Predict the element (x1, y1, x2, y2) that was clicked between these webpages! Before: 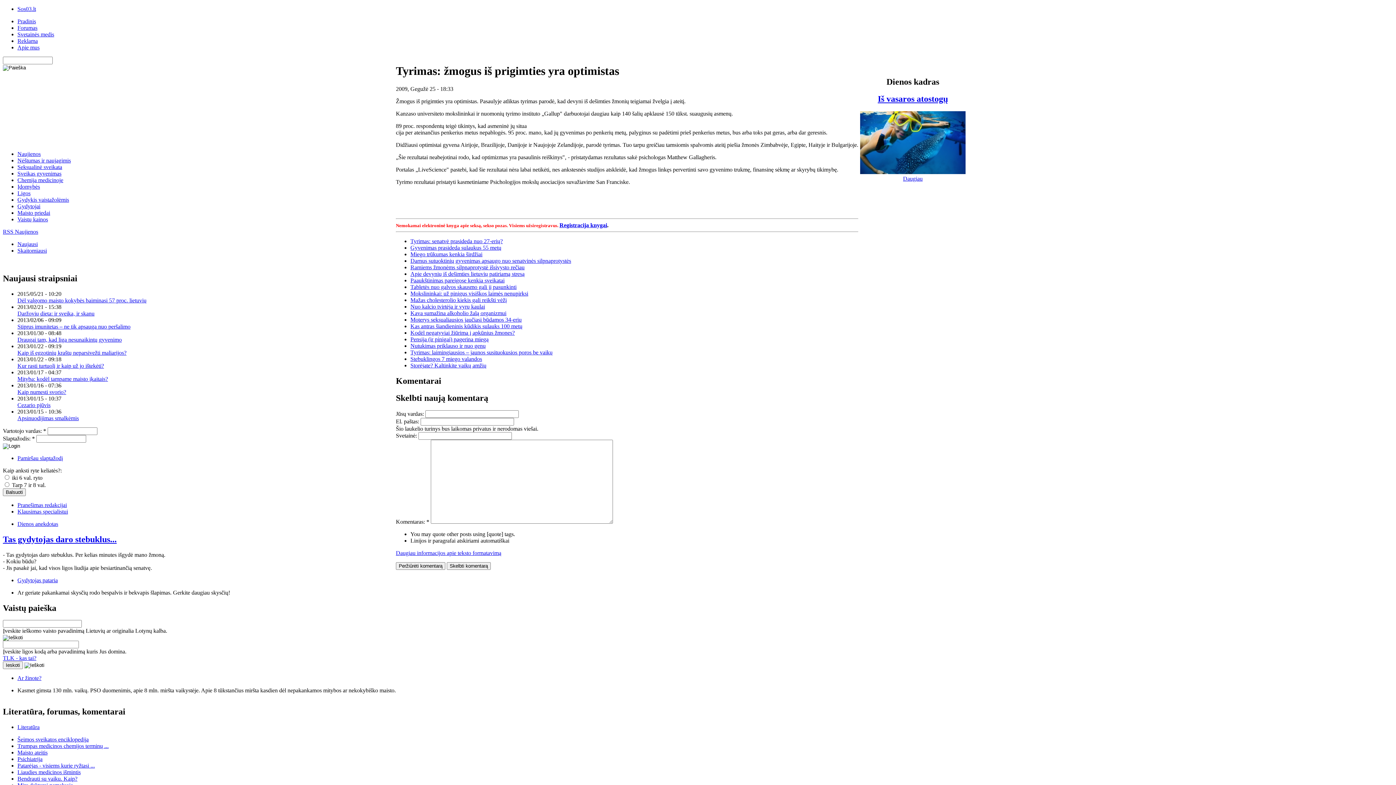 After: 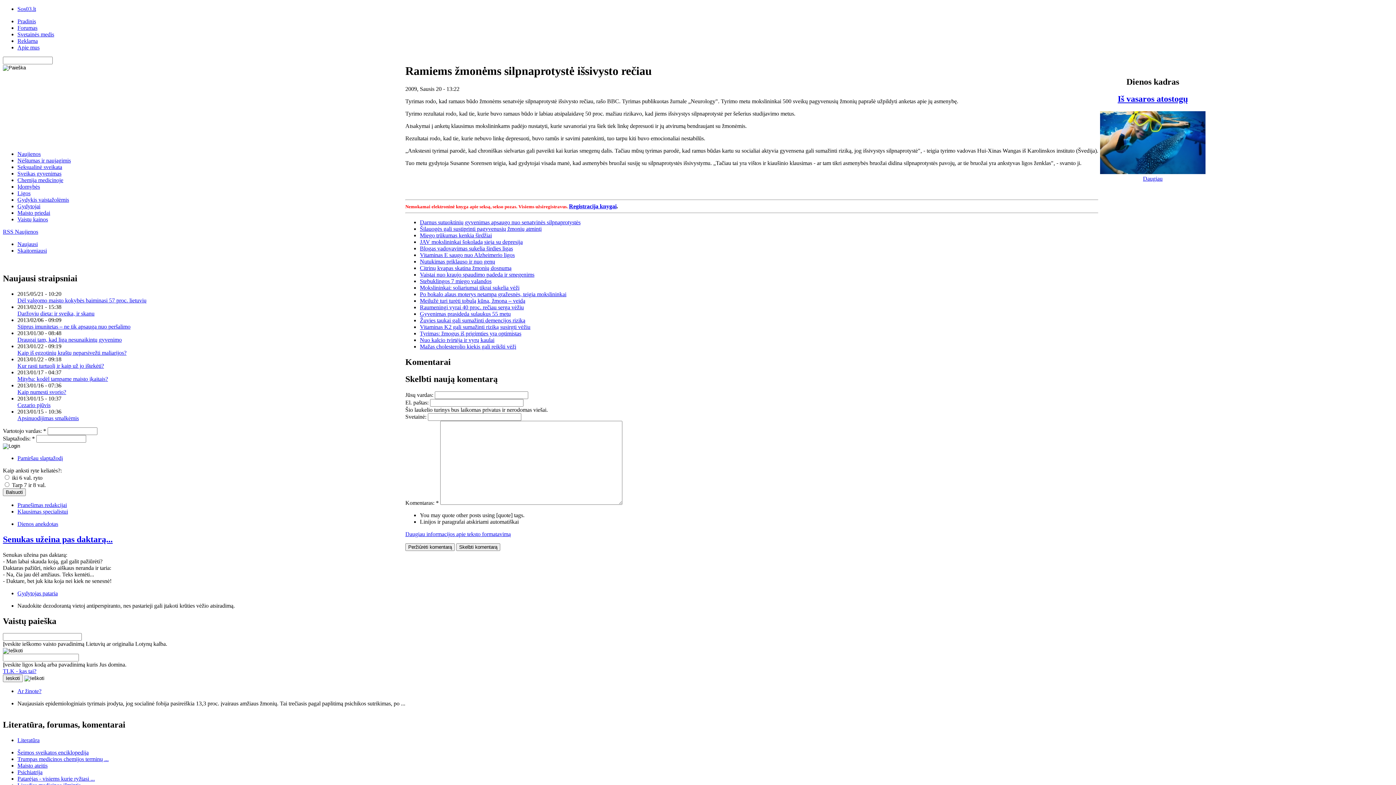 Action: bbox: (410, 264, 524, 270) label: Ramiems žmonėms silpnaprotystė išsivysto rečiau